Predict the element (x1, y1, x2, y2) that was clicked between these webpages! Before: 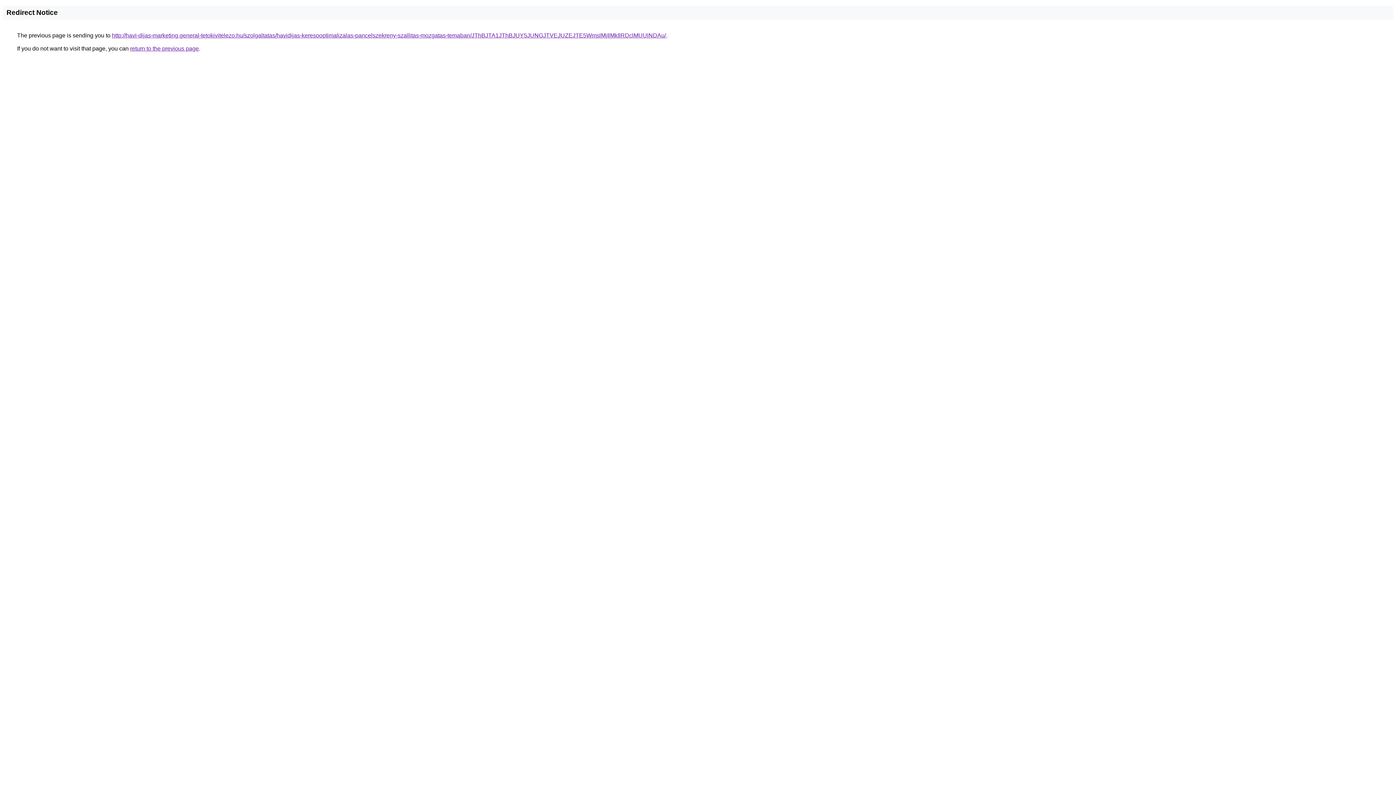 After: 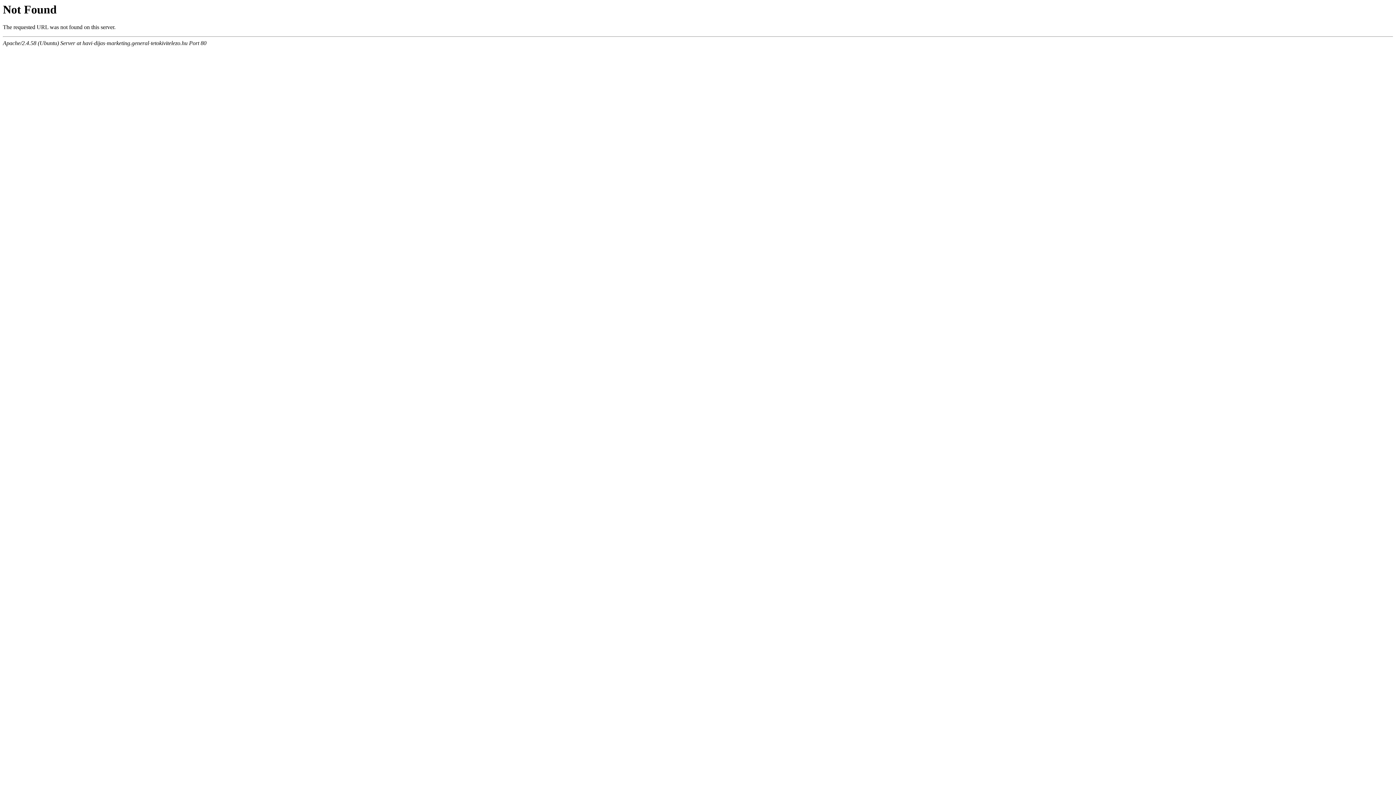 Action: bbox: (112, 32, 666, 38) label: http://havi-dijas-marketing.general-tetokivitelezo.hu/szolgaltatas/havidijas-keresooptimalizalas-pancelszekreny-szallitas-mozgatas-temaban/JThBJTA1JThBJUY5JUNGJTVEJUZEJTE5WmslMjIlMkIlRDclMUUlNDAu/